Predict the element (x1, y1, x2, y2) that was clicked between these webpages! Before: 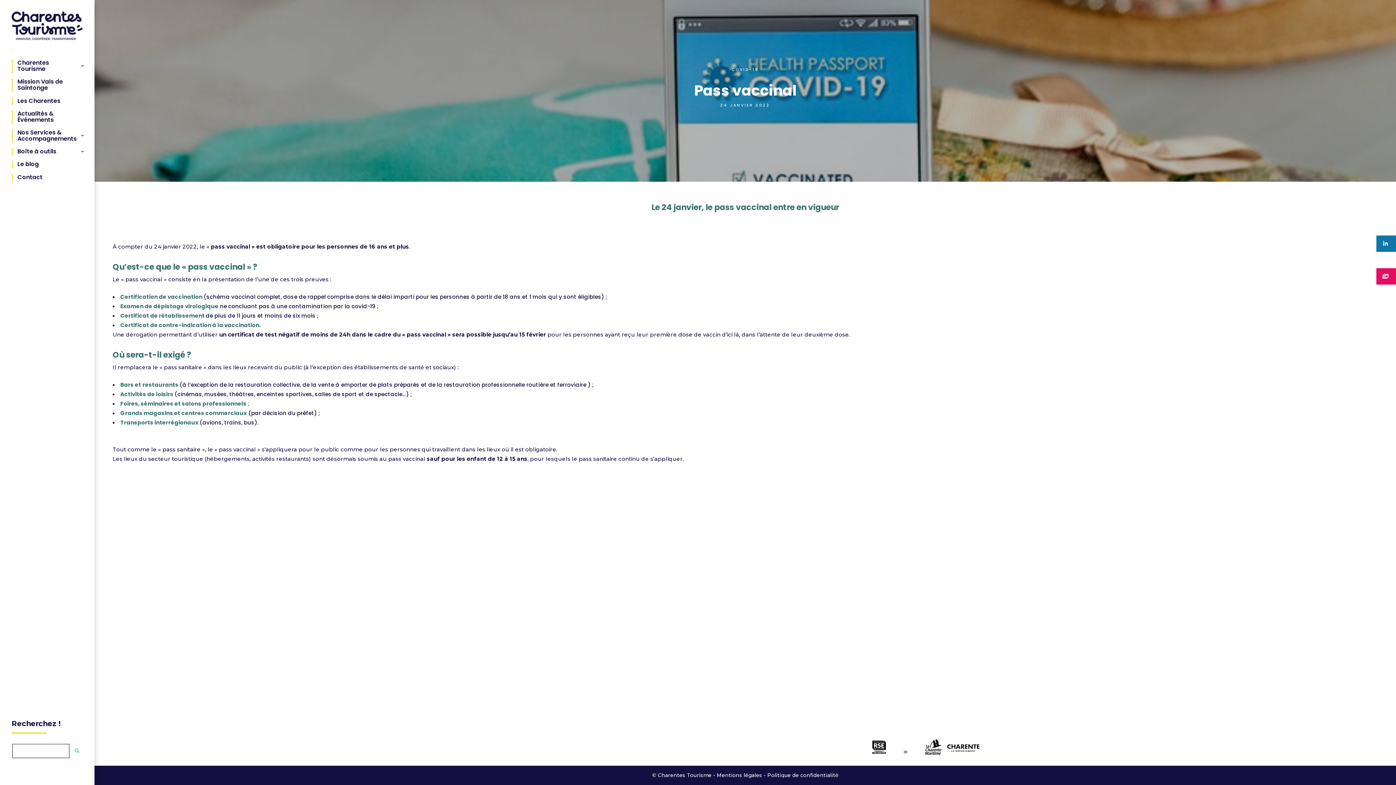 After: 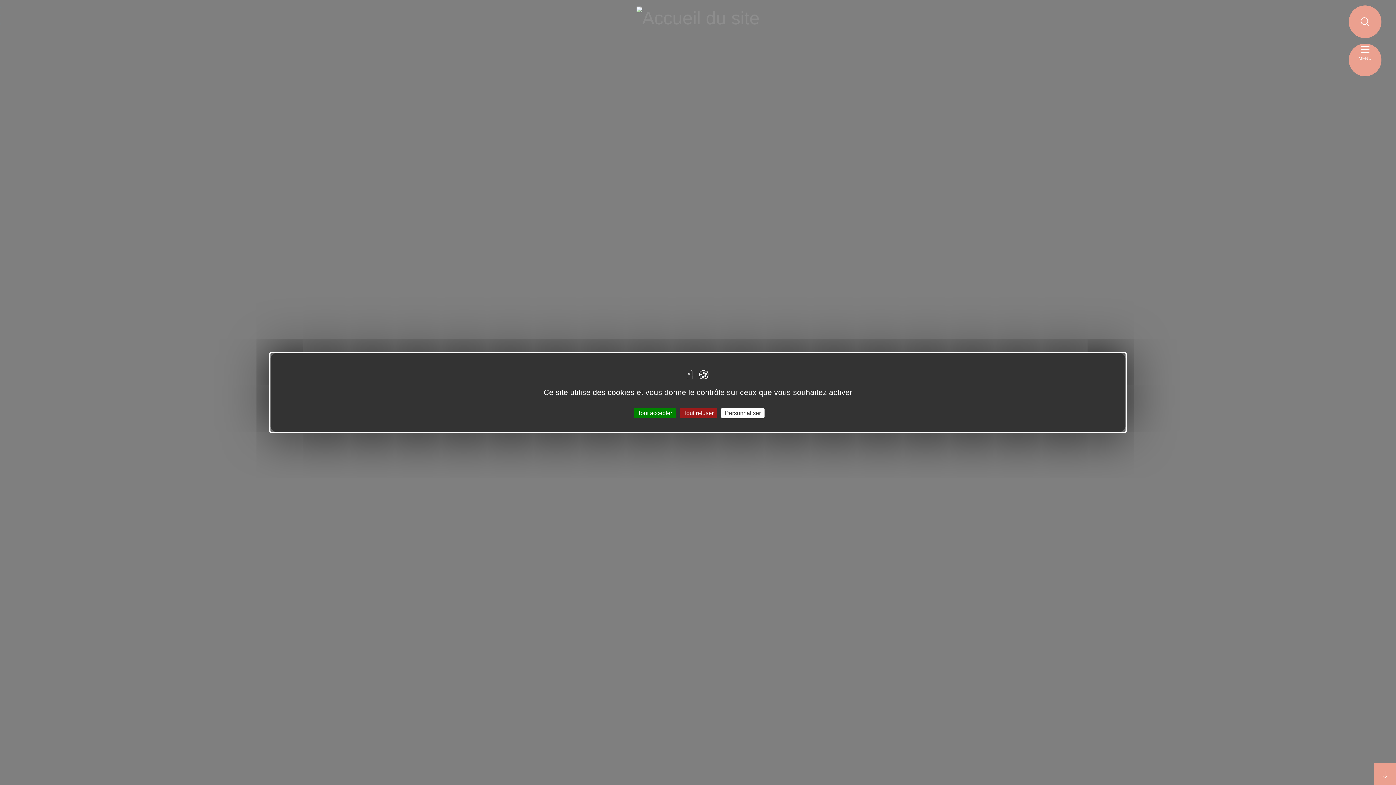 Action: bbox: (945, 749, 981, 757)